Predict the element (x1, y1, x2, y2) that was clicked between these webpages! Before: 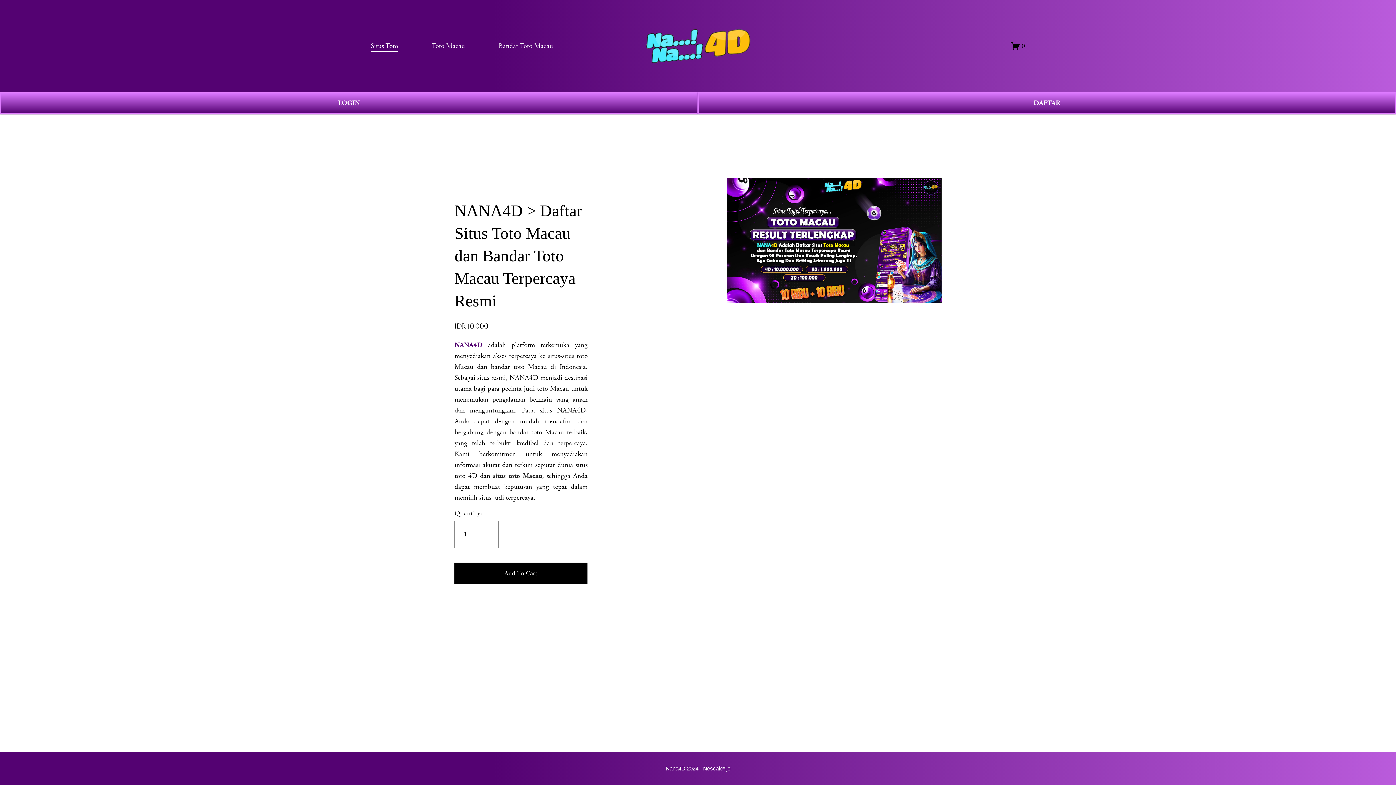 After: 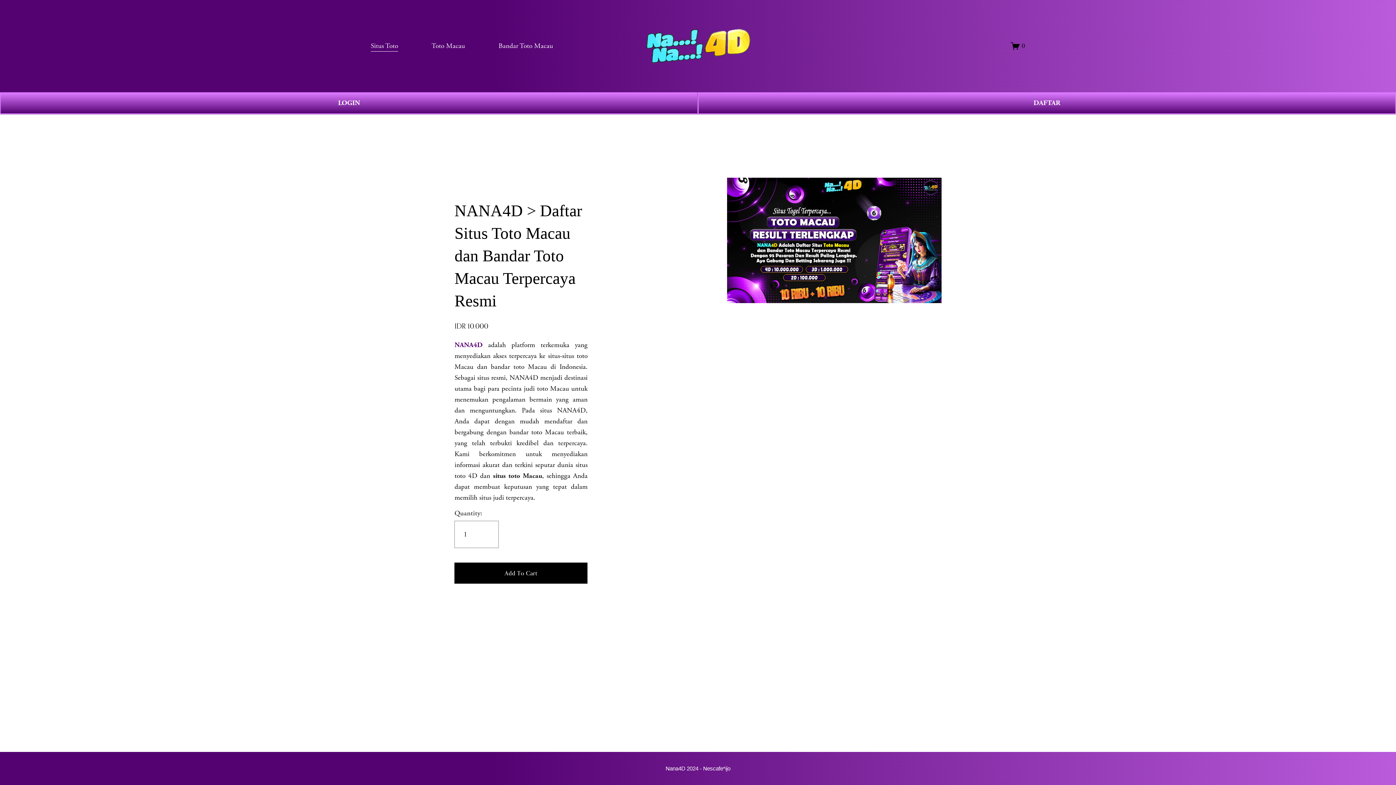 Action: bbox: (431, 39, 465, 52) label: Toto Macau